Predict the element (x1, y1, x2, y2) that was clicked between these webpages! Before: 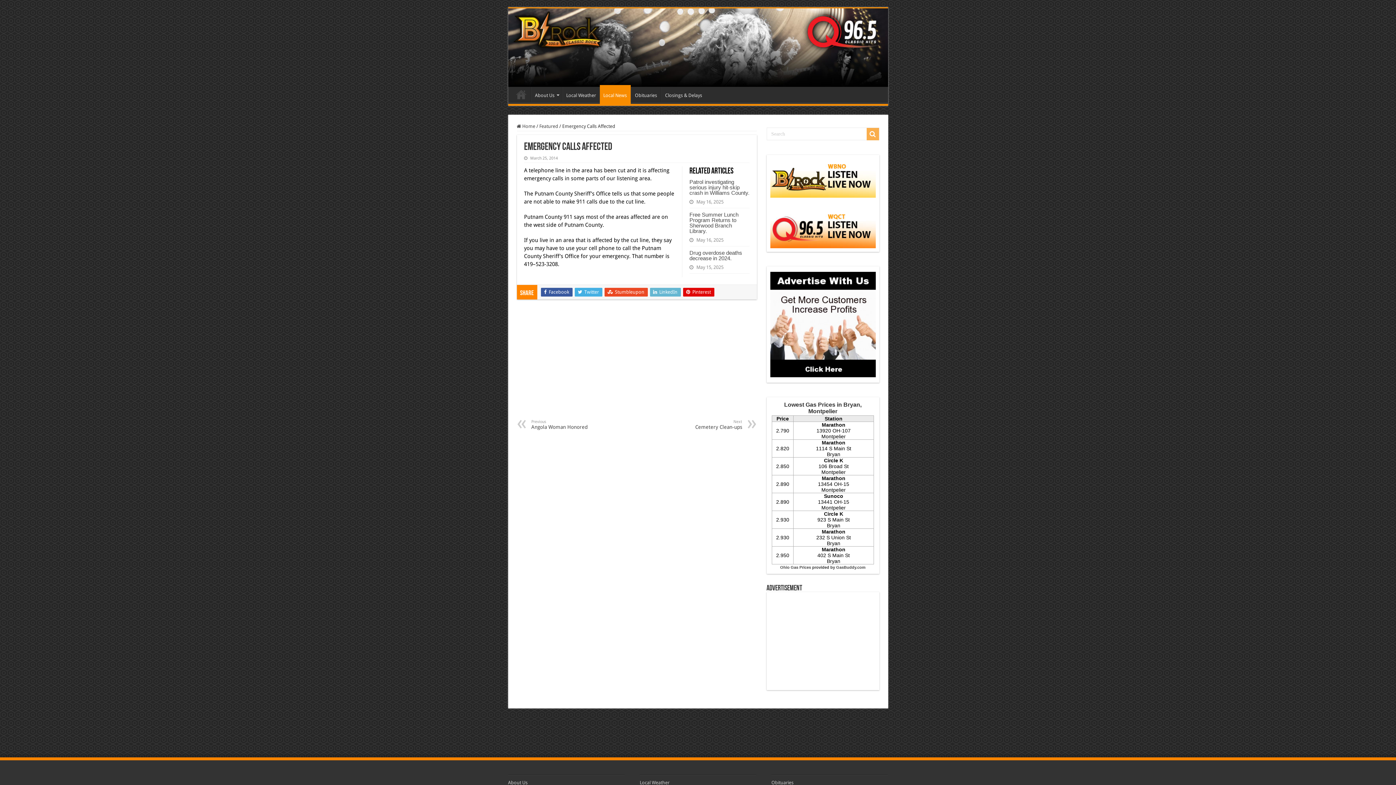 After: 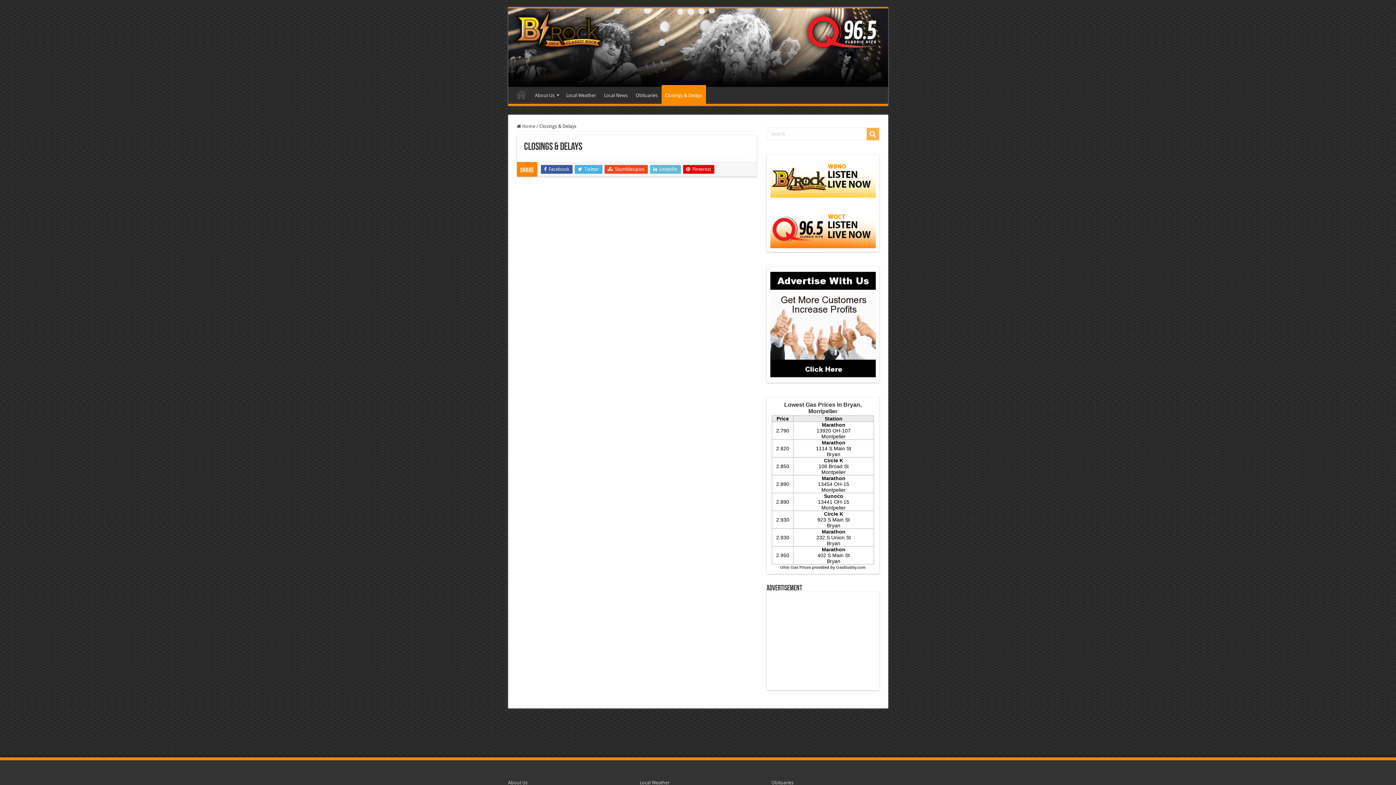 Action: label: Closings & Delays bbox: (661, 86, 706, 102)